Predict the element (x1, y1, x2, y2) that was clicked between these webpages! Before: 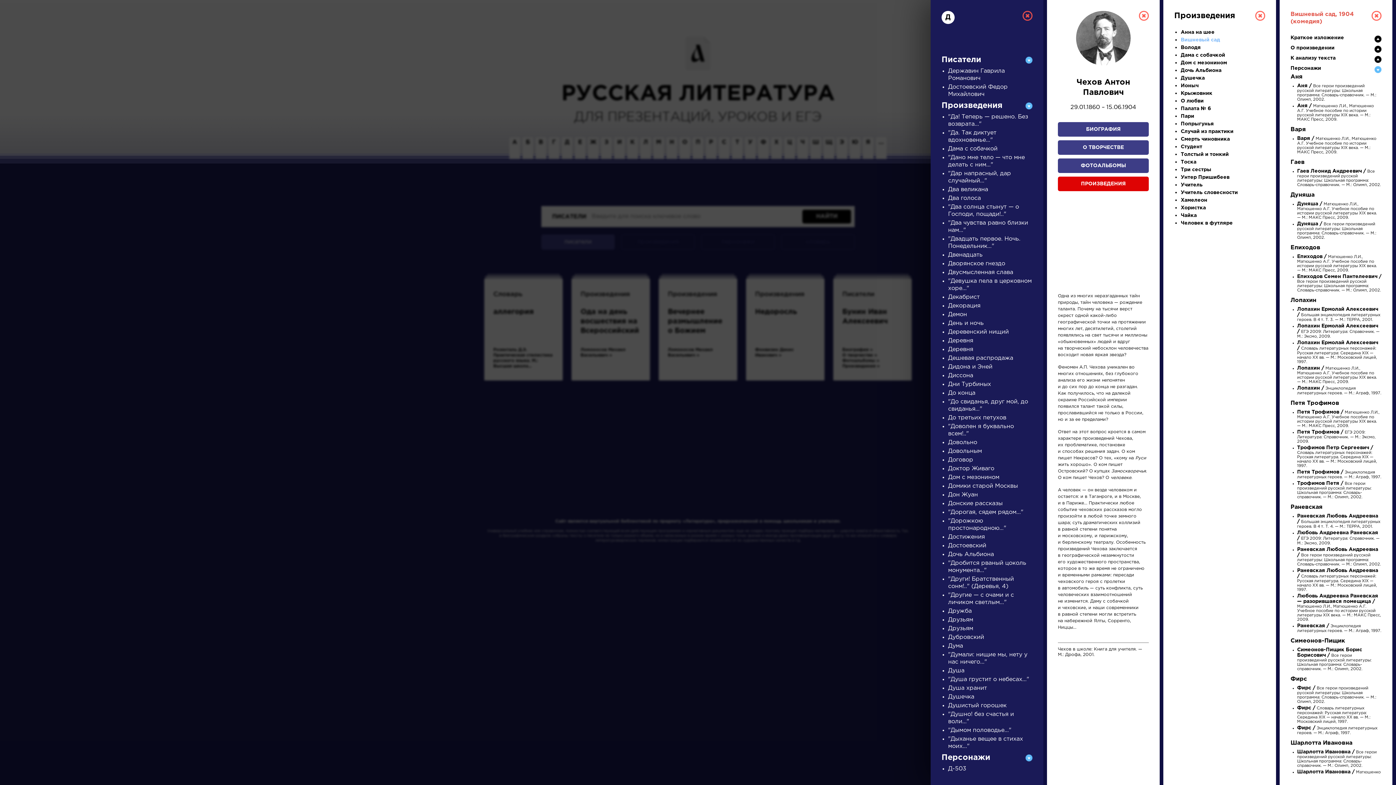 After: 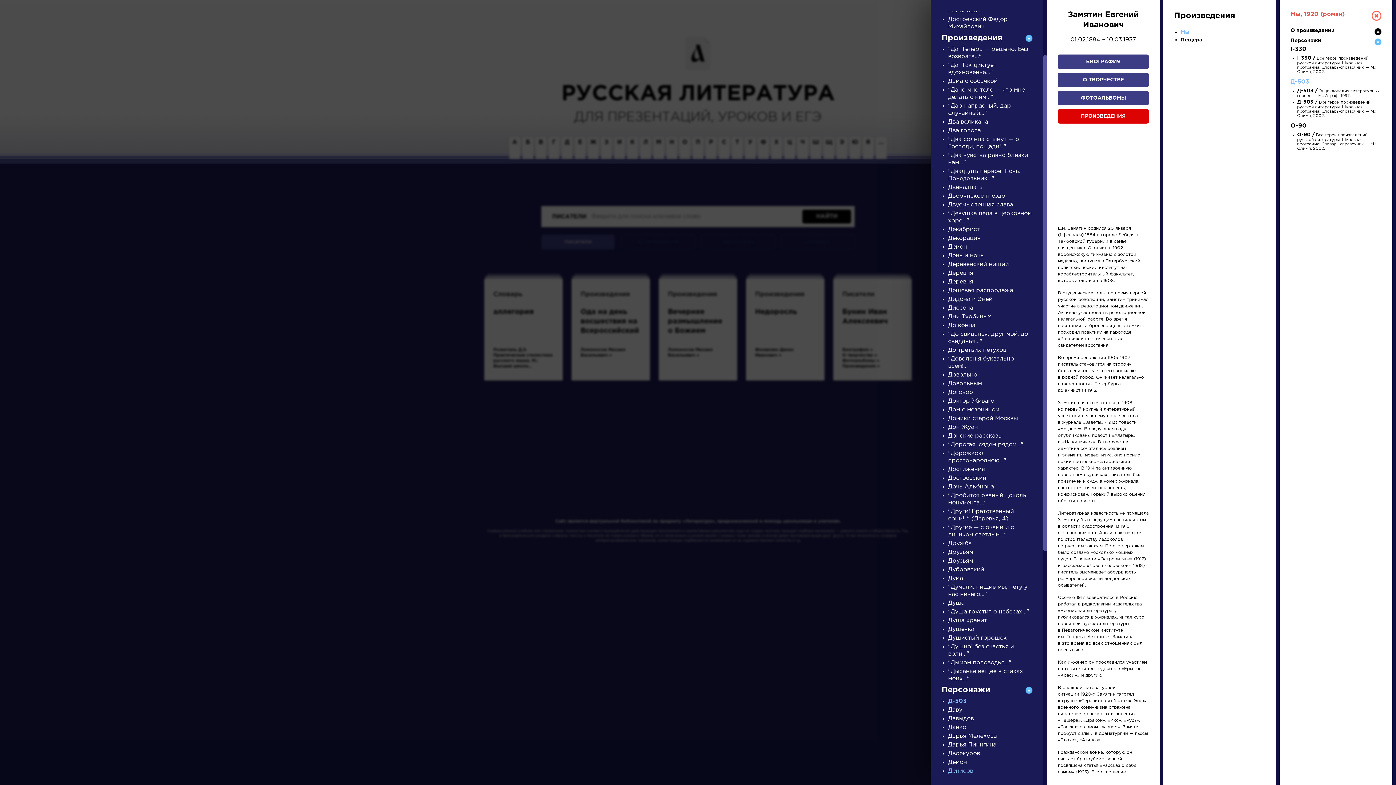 Action: label: Д-503 bbox: (948, 766, 966, 772)